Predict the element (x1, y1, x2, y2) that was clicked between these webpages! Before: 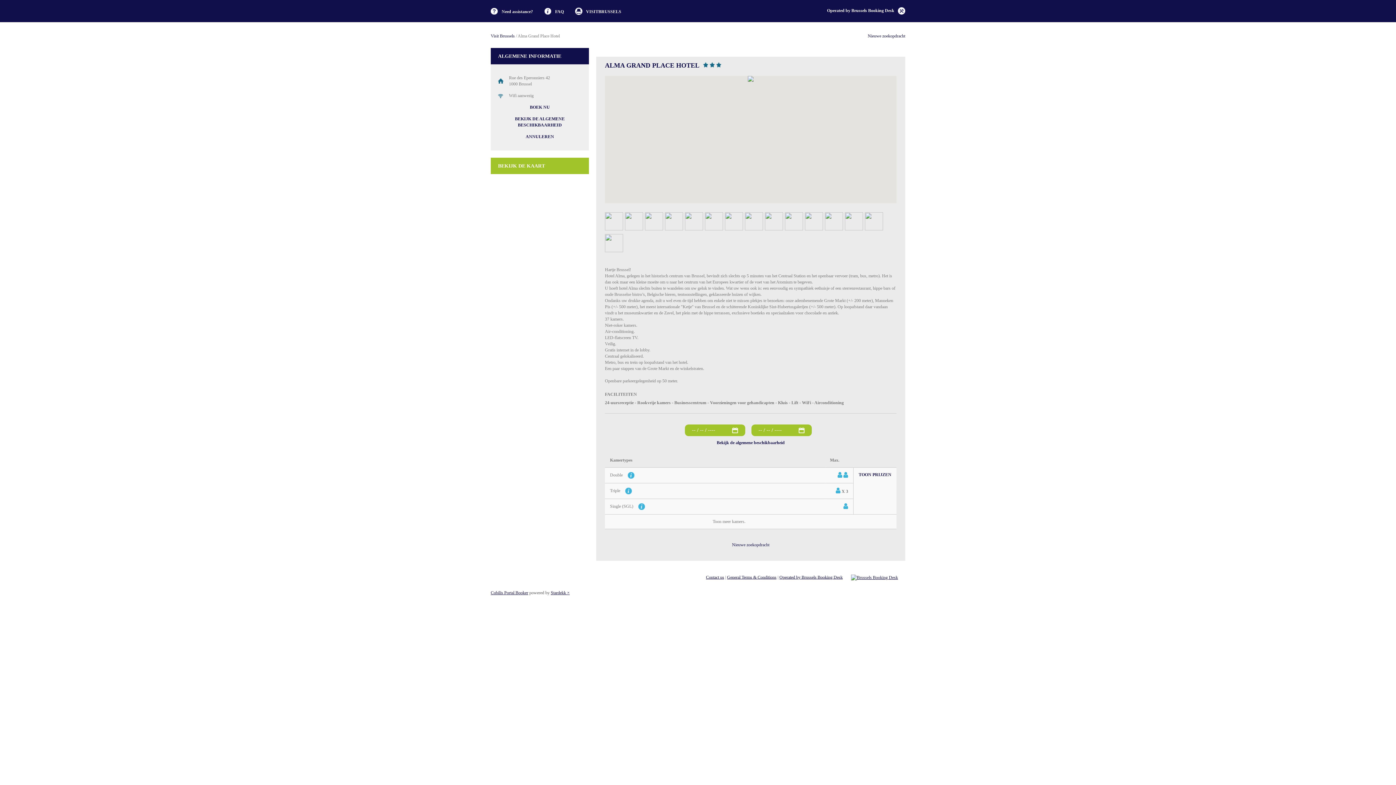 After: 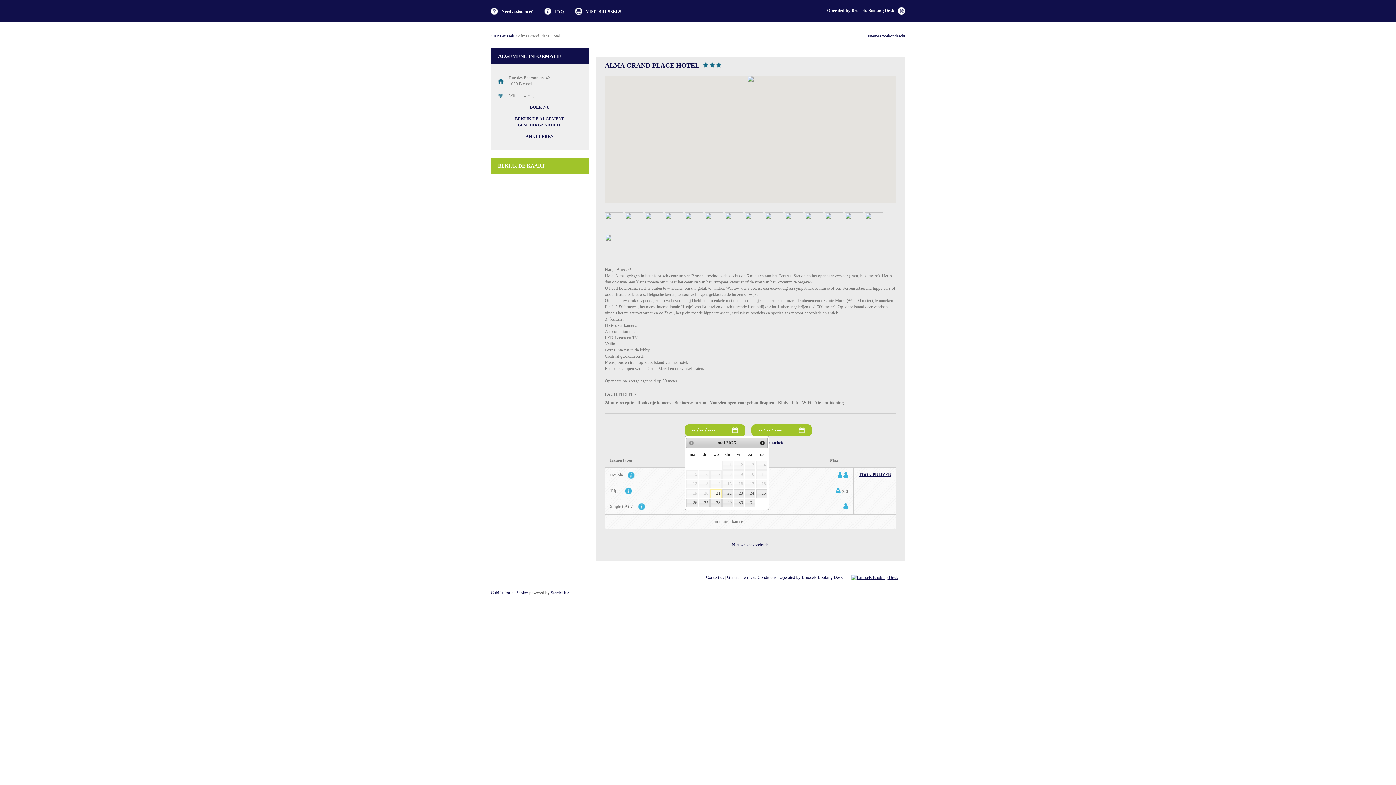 Action: bbox: (858, 472, 891, 478) label: TOON PRIJZEN